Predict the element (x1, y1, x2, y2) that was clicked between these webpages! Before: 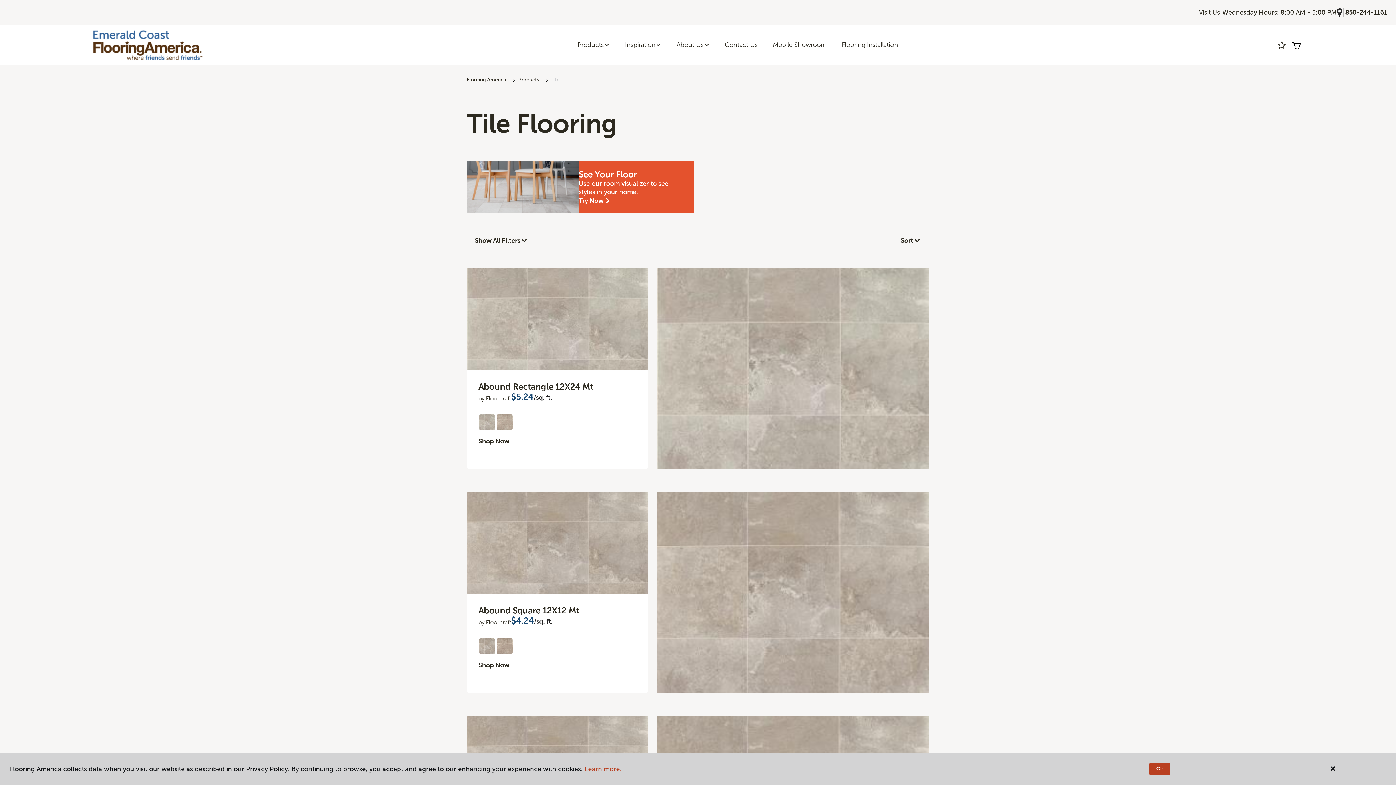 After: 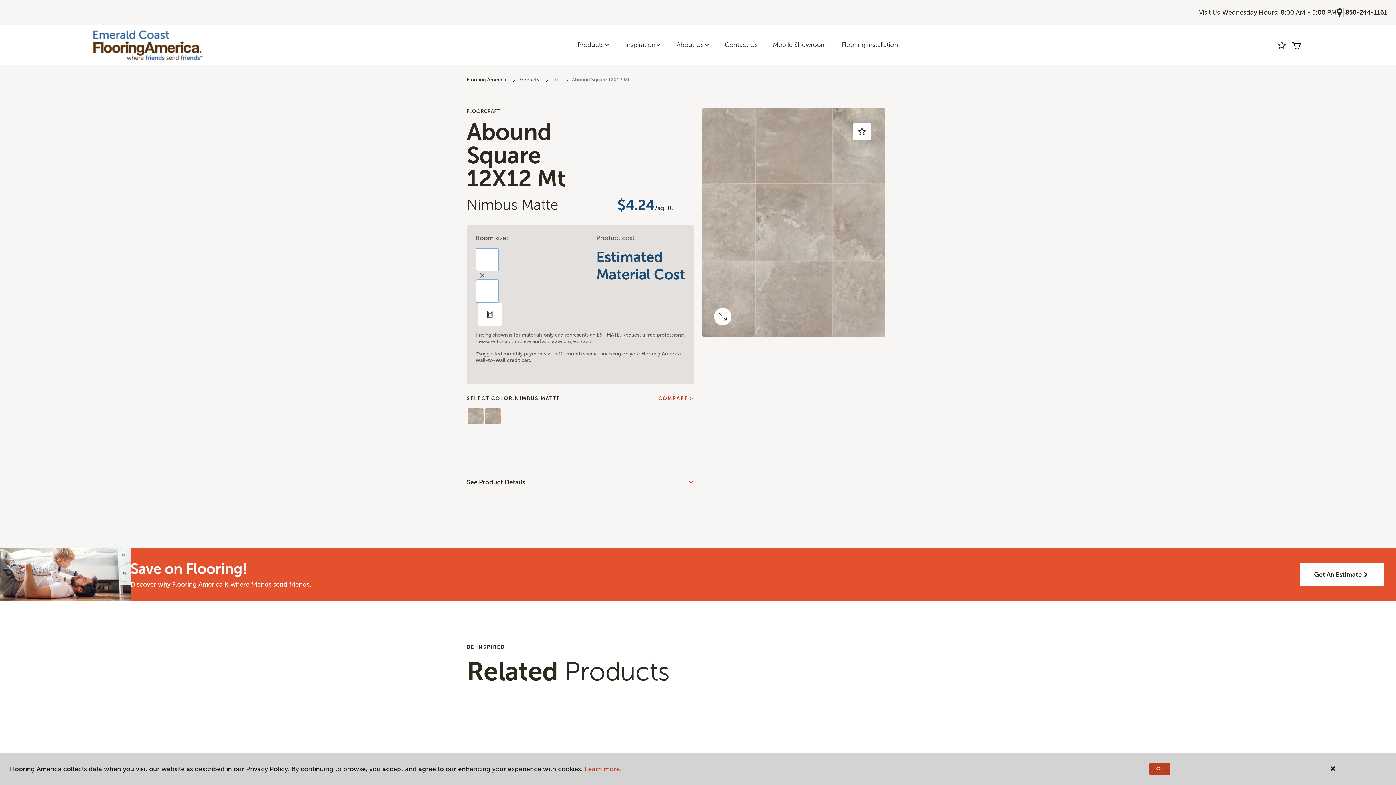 Action: bbox: (478, 637, 496, 655)